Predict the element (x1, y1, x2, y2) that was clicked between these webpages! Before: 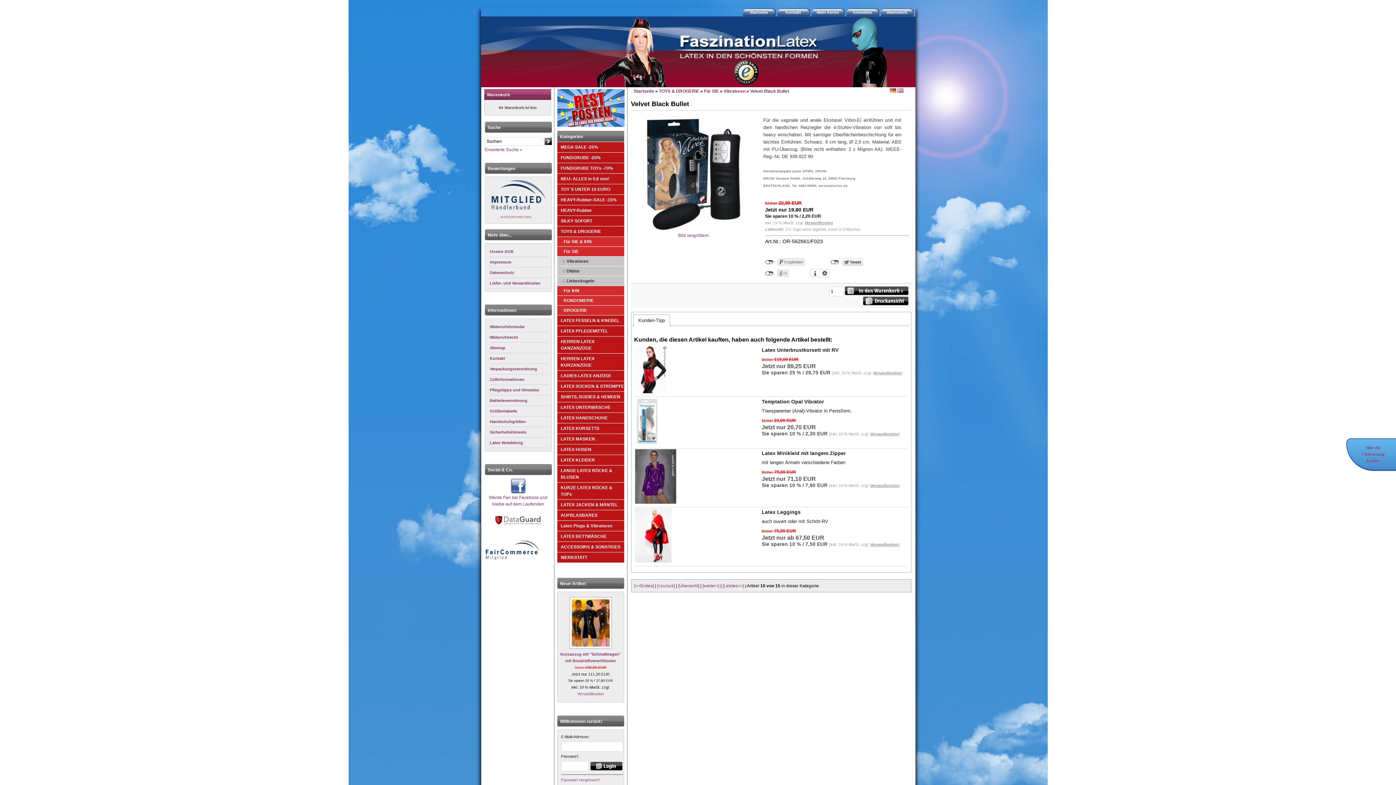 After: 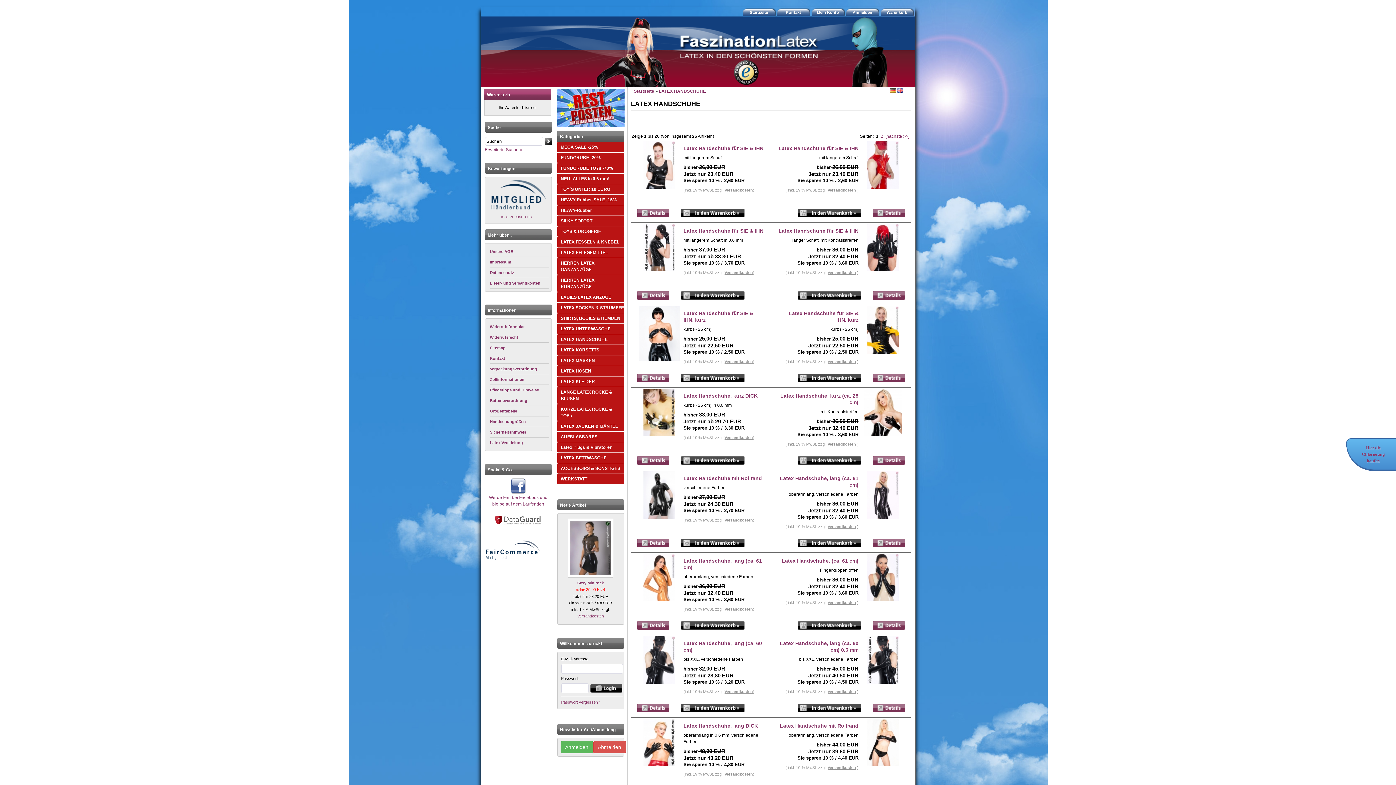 Action: bbox: (557, 413, 624, 423) label: LATEX HANDSCHUHE